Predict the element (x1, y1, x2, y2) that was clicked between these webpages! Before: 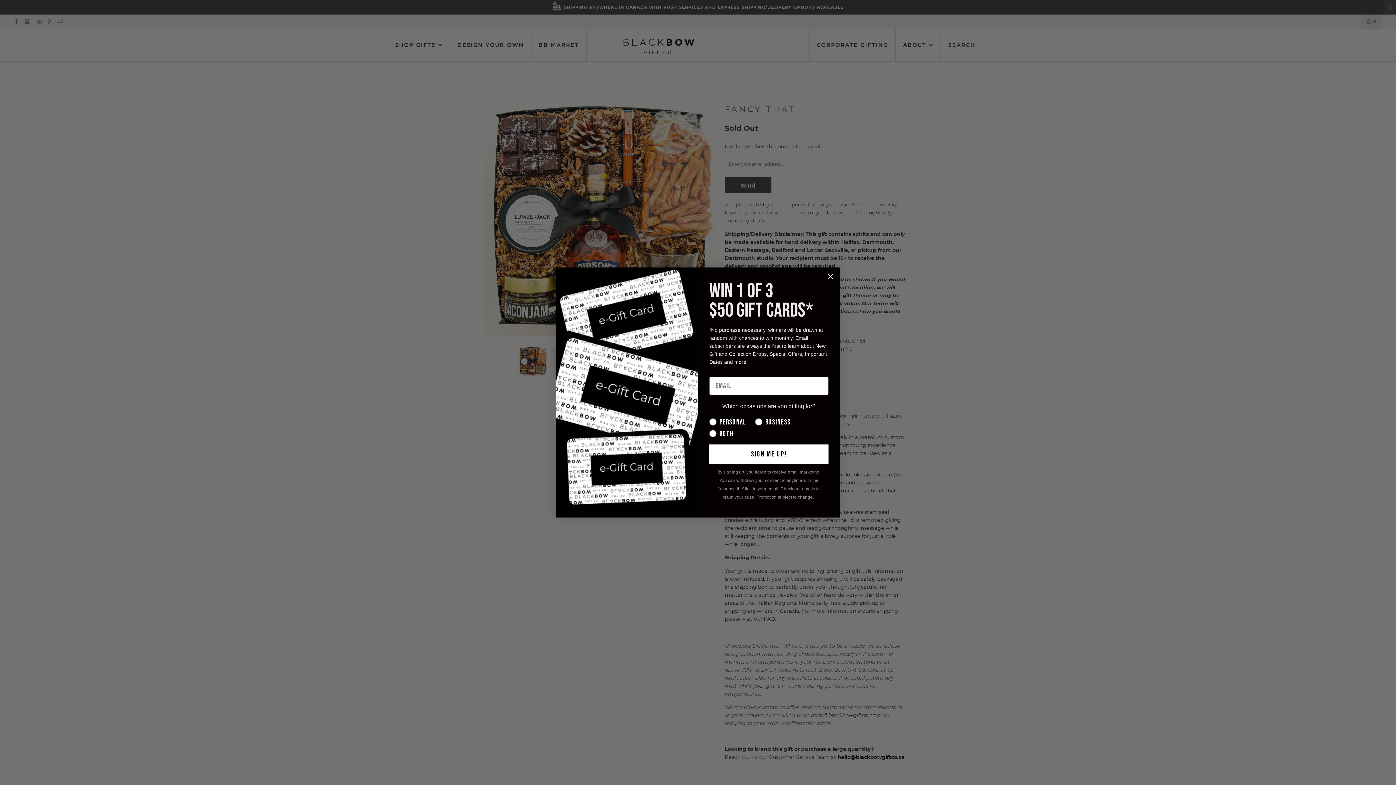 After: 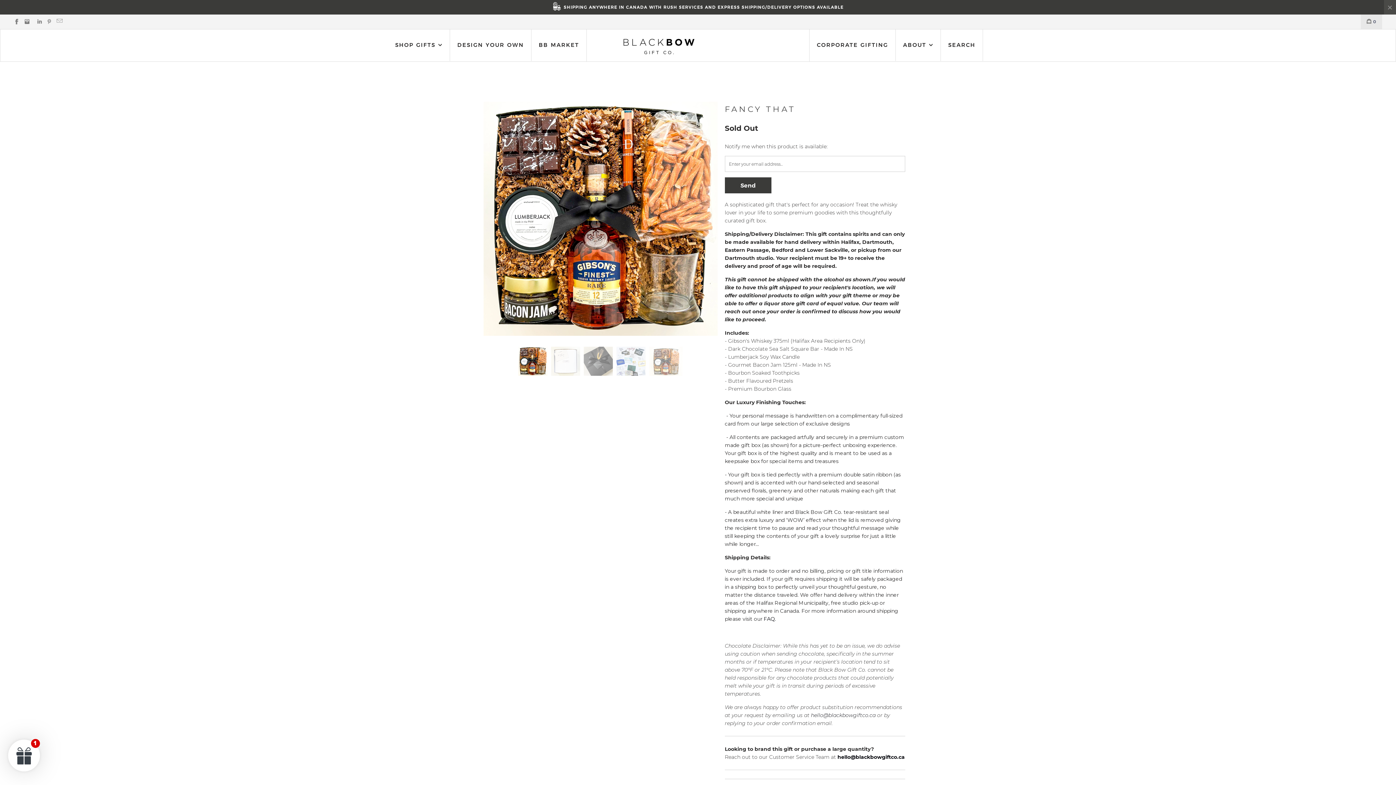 Action: bbox: (824, 270, 837, 283) label: Close dialog